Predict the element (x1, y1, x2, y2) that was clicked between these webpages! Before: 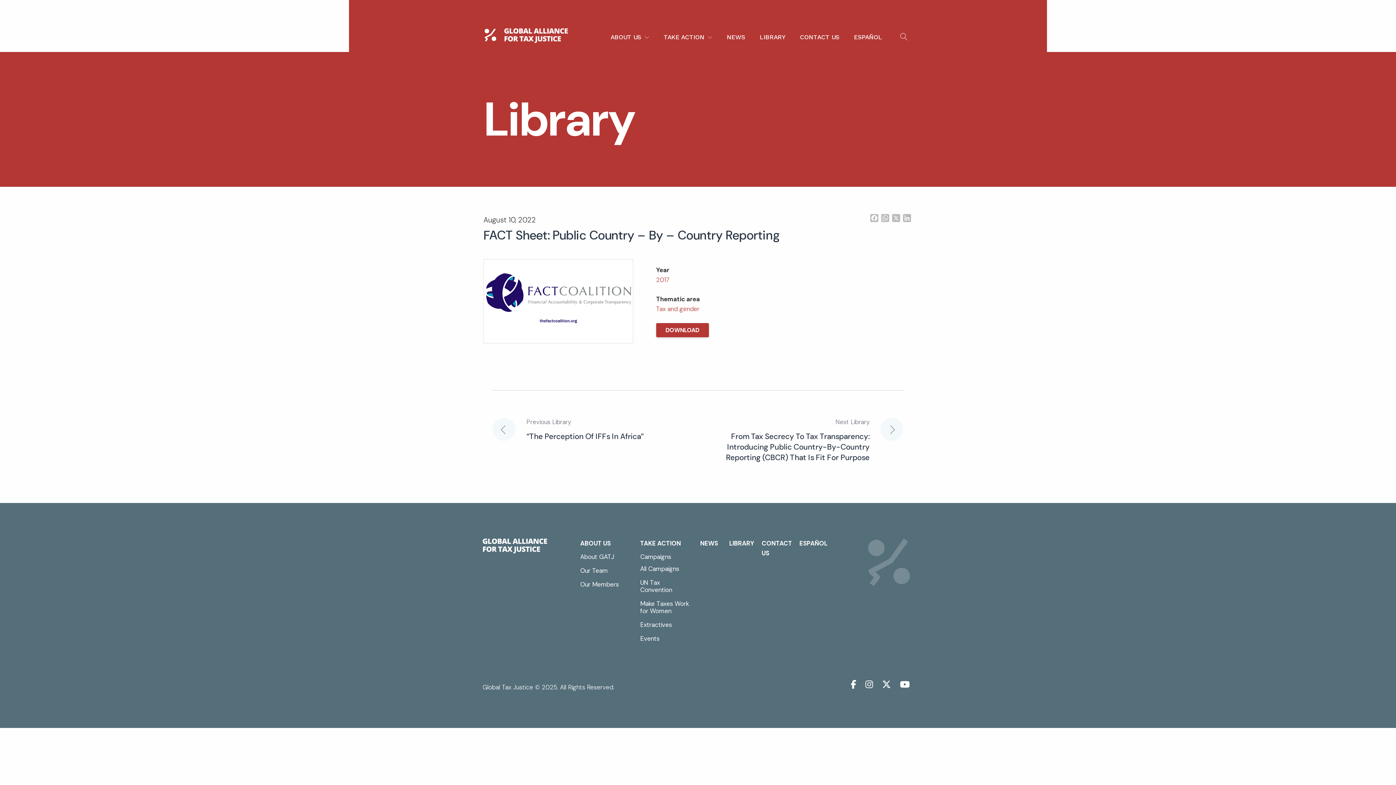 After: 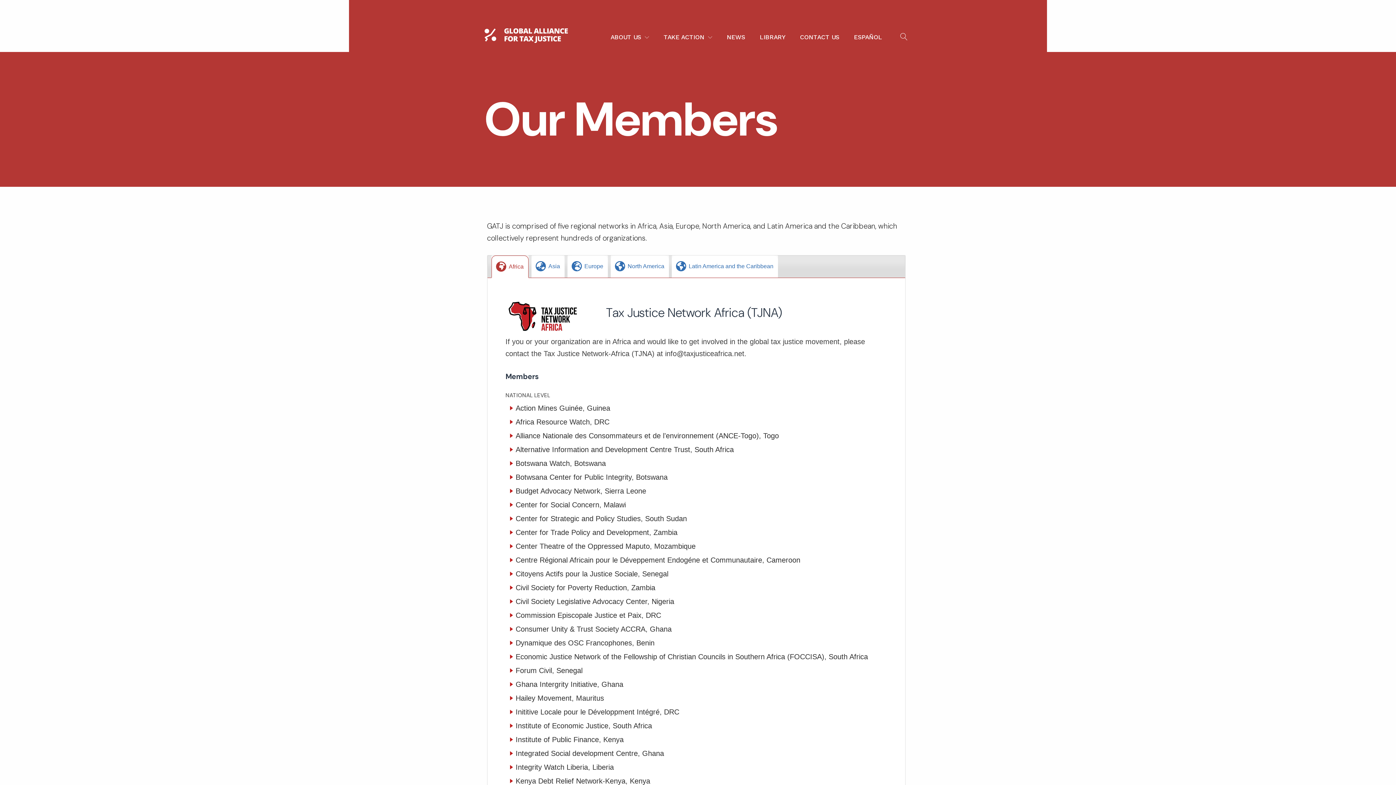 Action: bbox: (580, 580, 618, 588) label: Our Members